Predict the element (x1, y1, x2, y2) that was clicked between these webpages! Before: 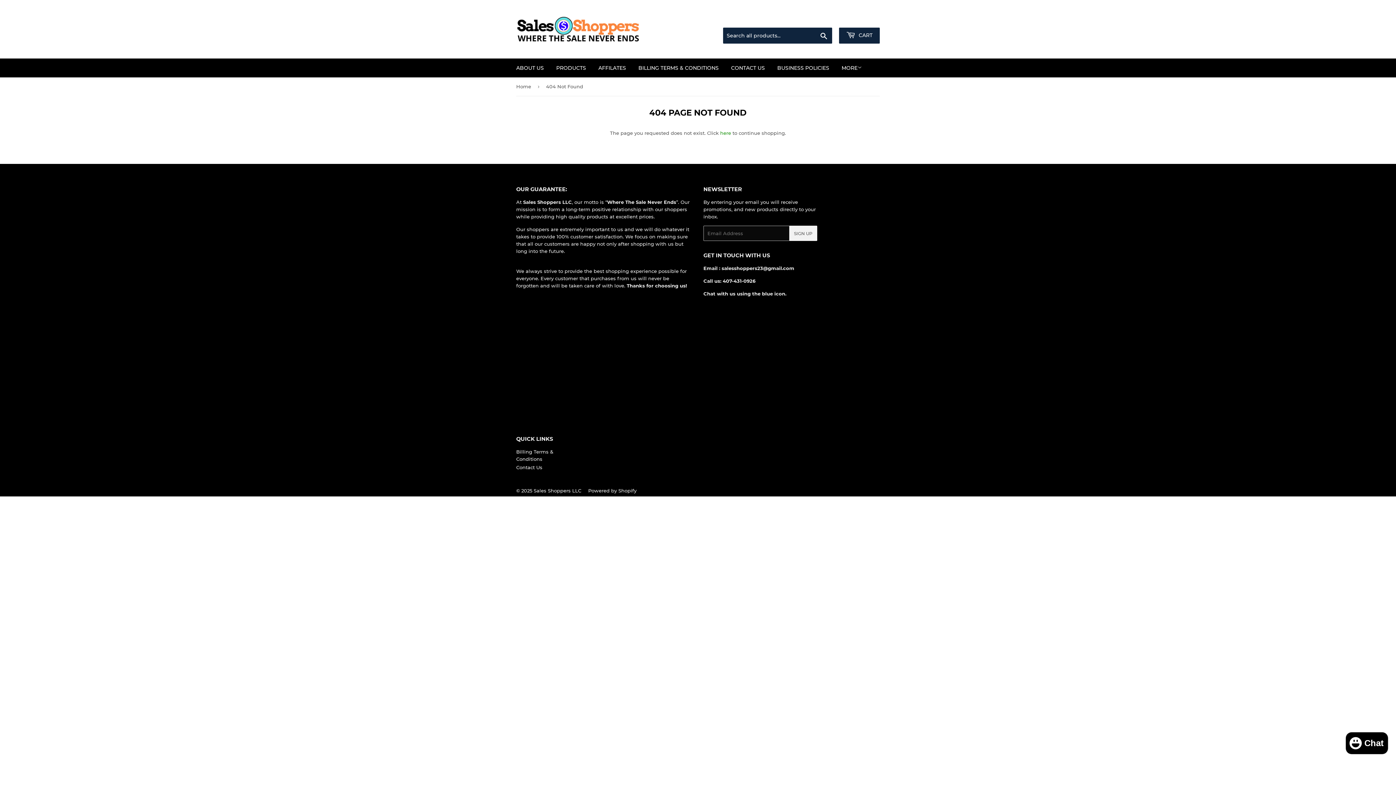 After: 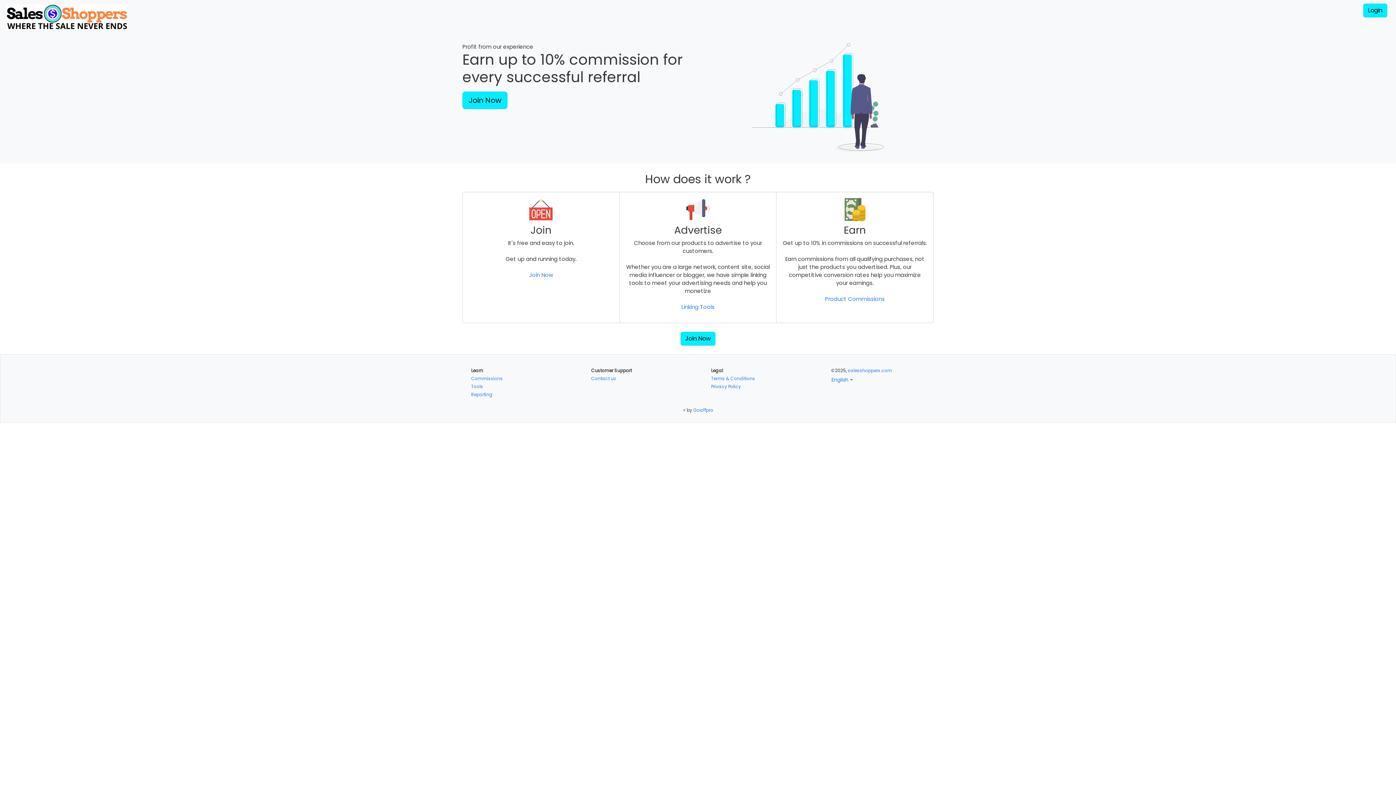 Action: bbox: (593, 58, 631, 77) label: AFFILATES